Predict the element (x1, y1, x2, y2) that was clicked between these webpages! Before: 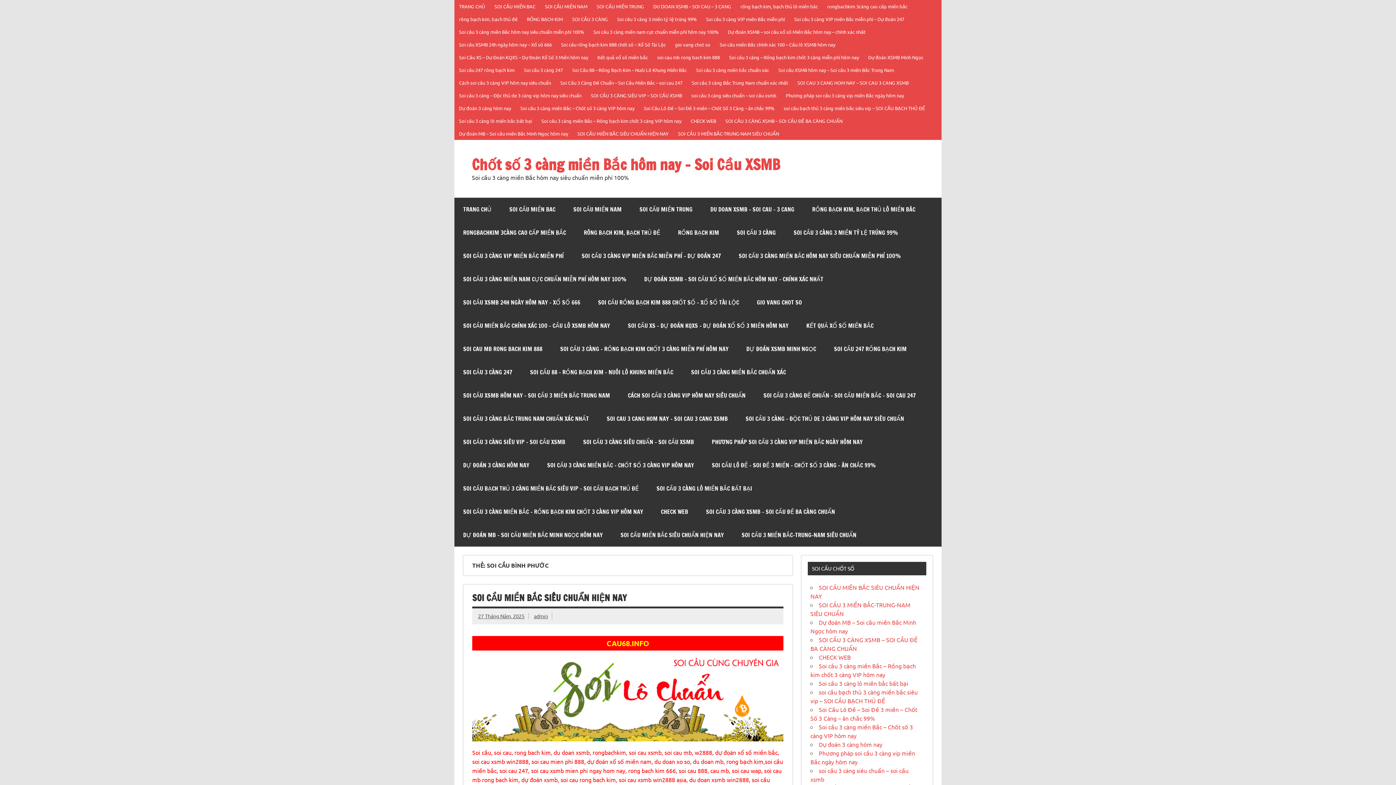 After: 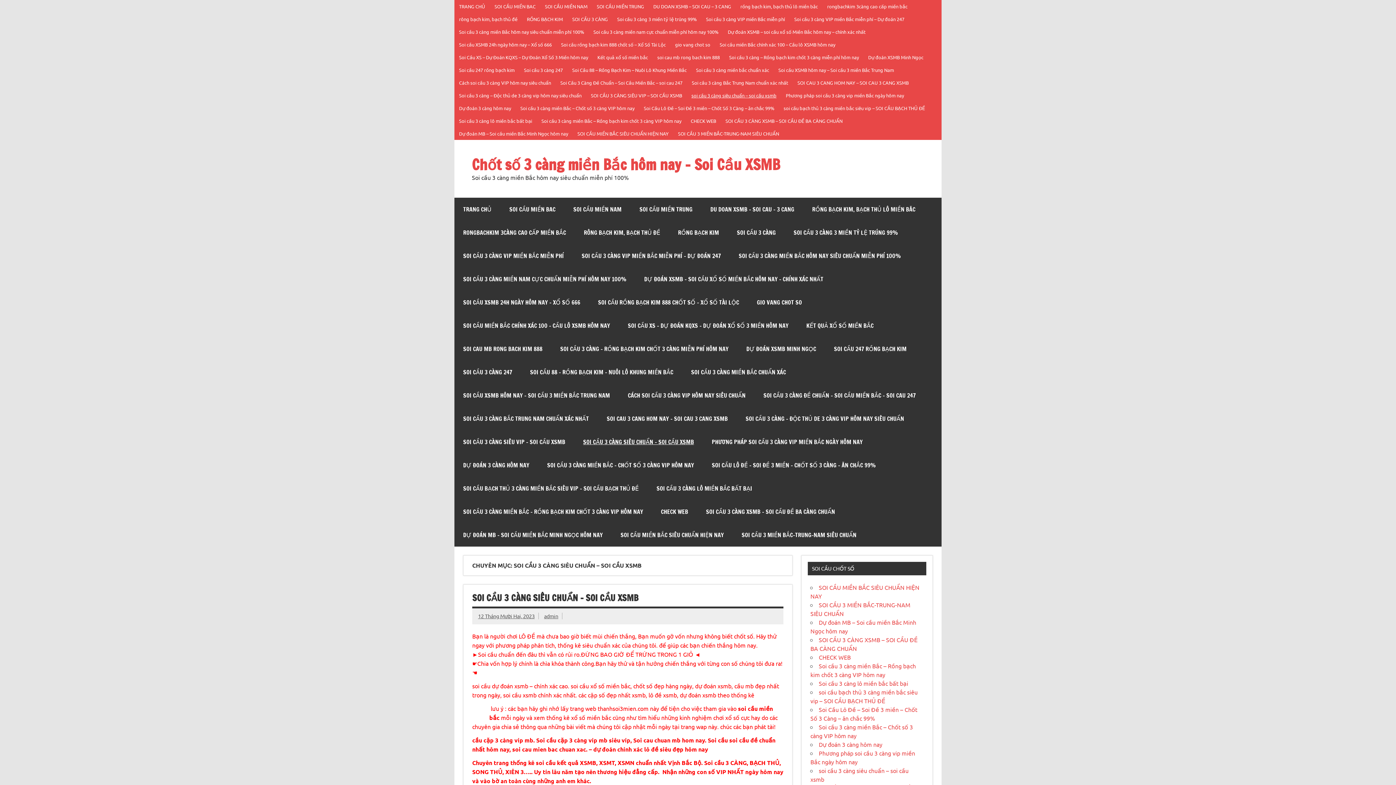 Action: label: SOI CẦU 3 CÀNG SIÊU CHUẨN – SOI CẦU XSMB bbox: (574, 430, 702, 453)